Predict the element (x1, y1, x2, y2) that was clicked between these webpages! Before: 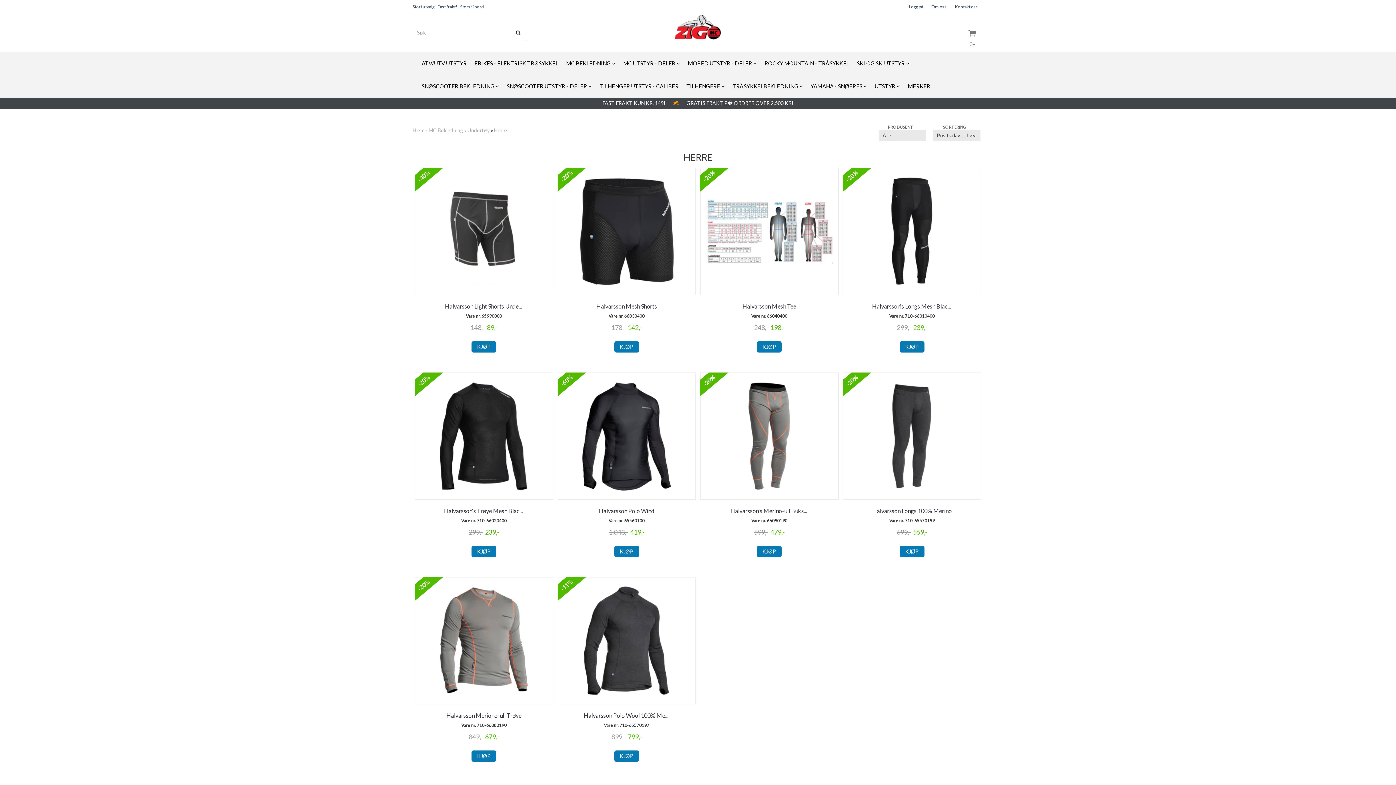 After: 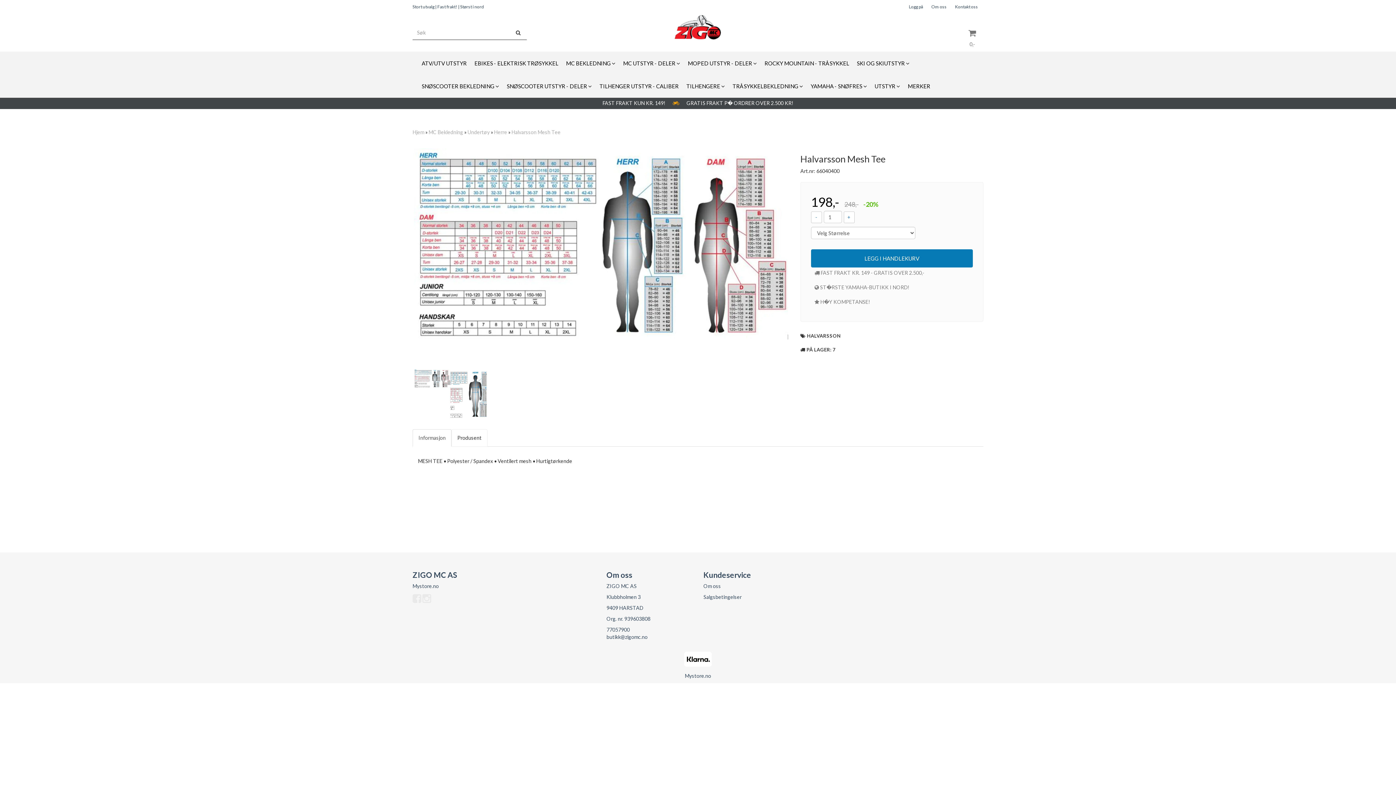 Action: label: KJØP bbox: (757, 341, 781, 352)